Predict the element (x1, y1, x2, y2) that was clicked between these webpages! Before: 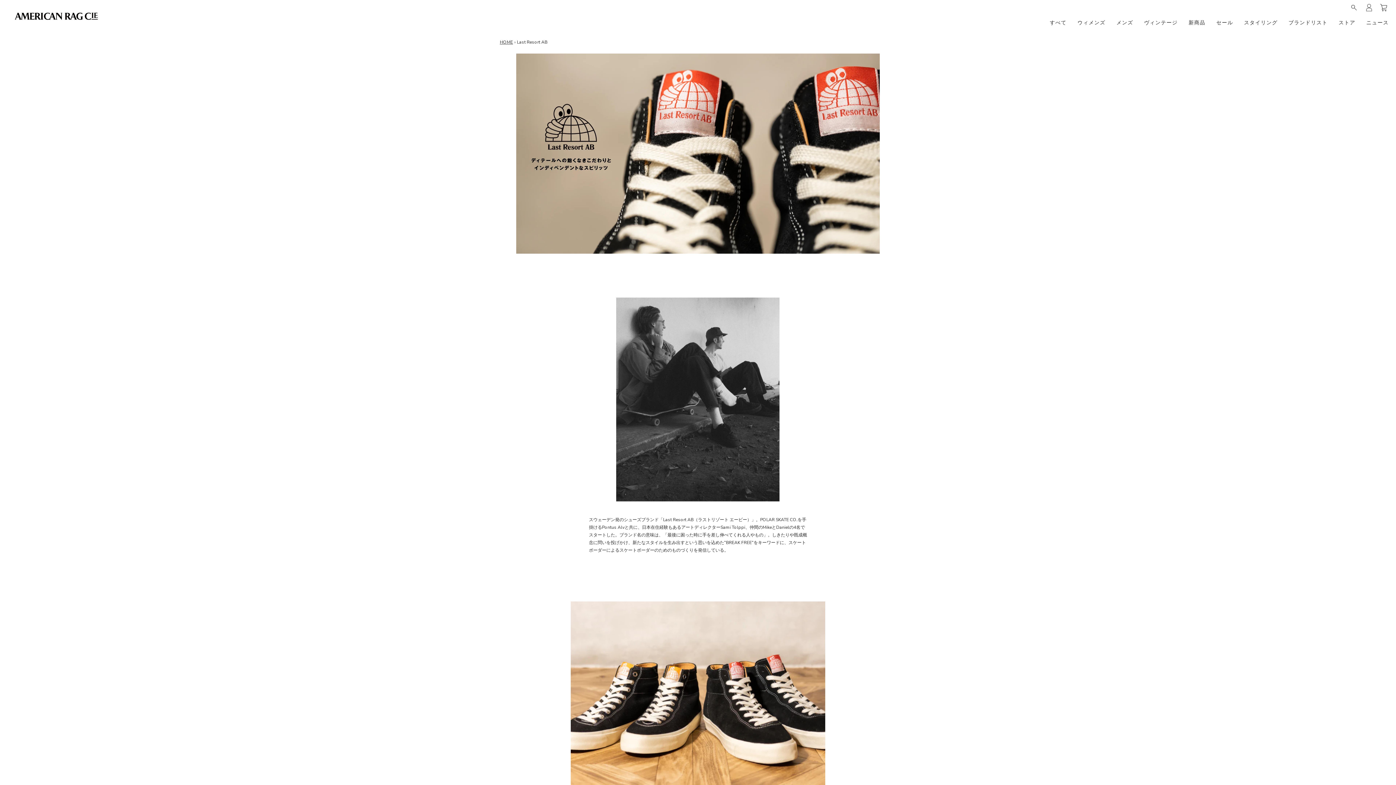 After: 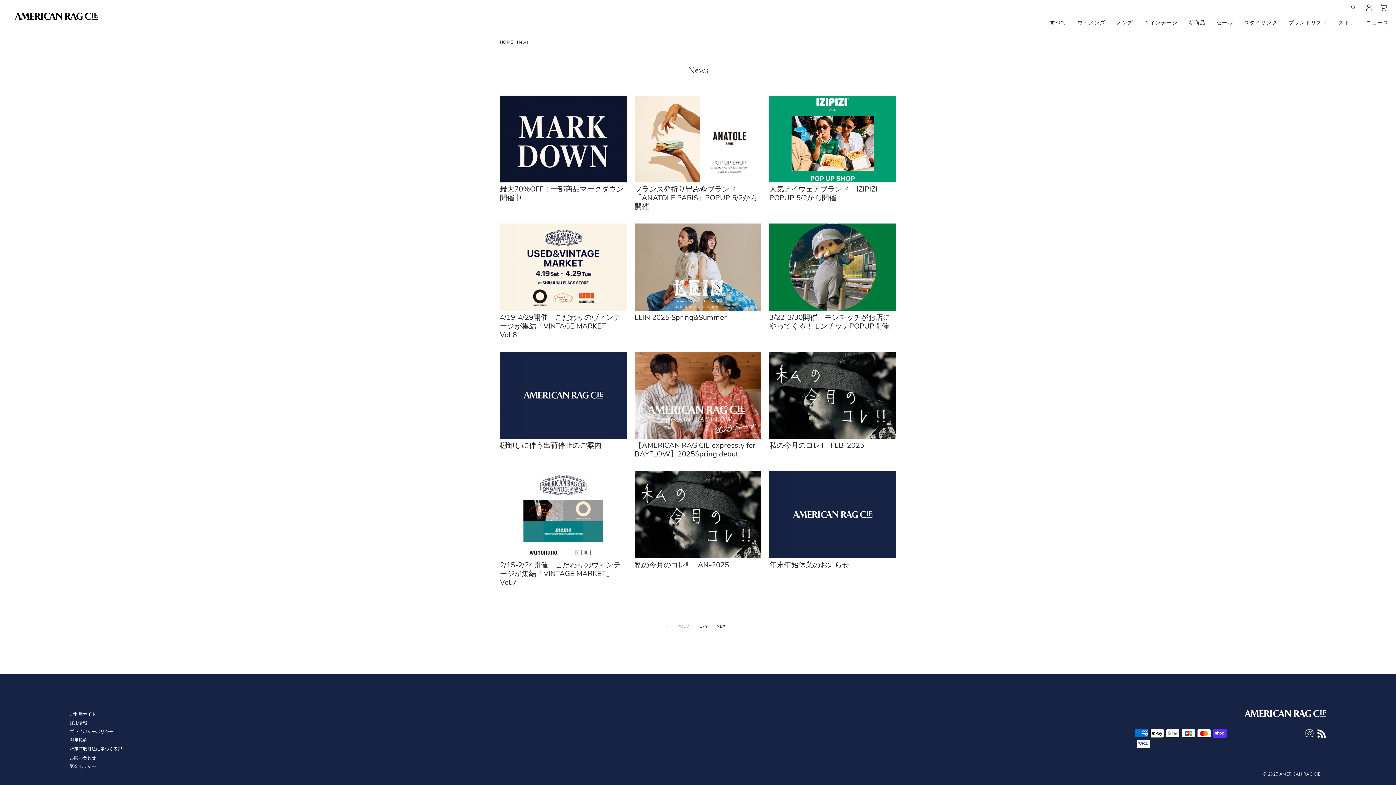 Action: label: ニュース bbox: (1363, 14, 1392, 31)